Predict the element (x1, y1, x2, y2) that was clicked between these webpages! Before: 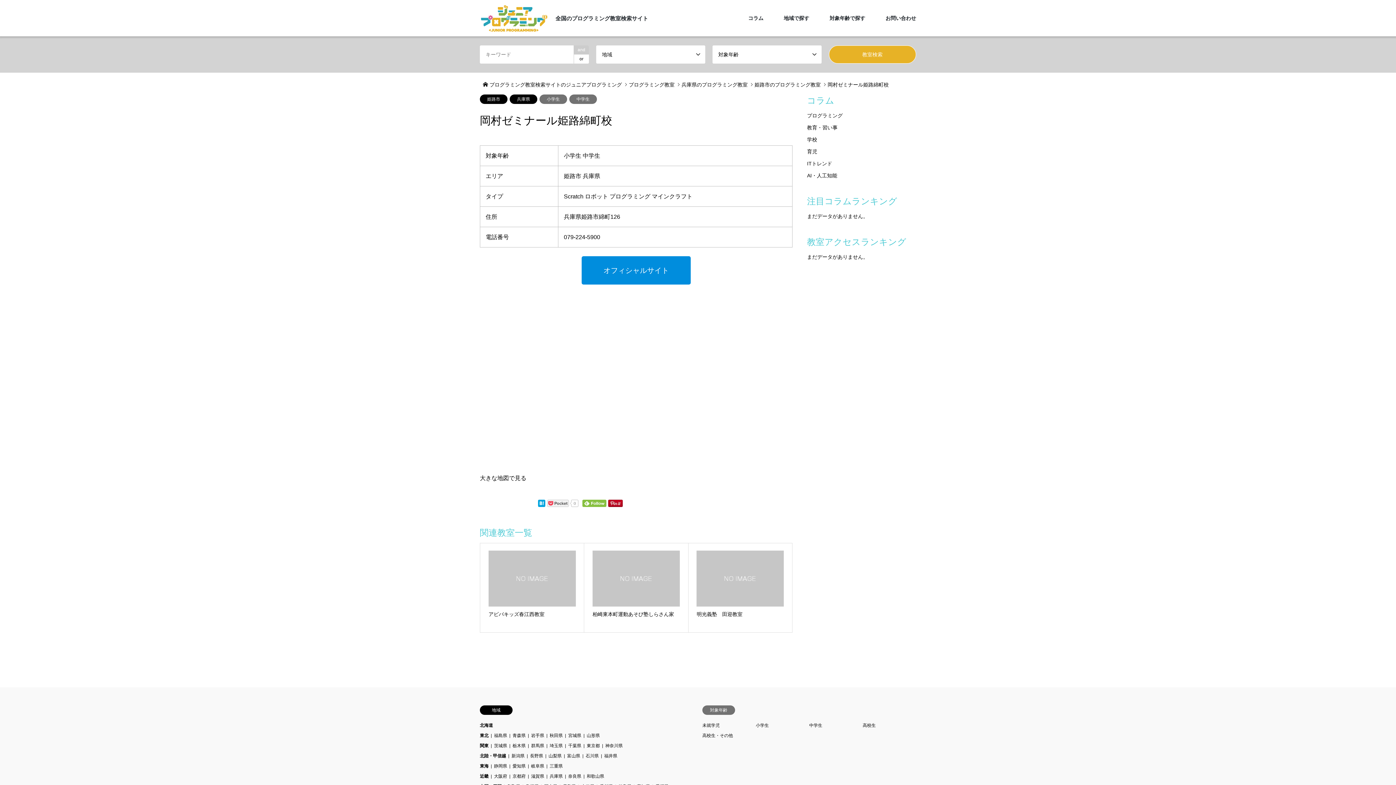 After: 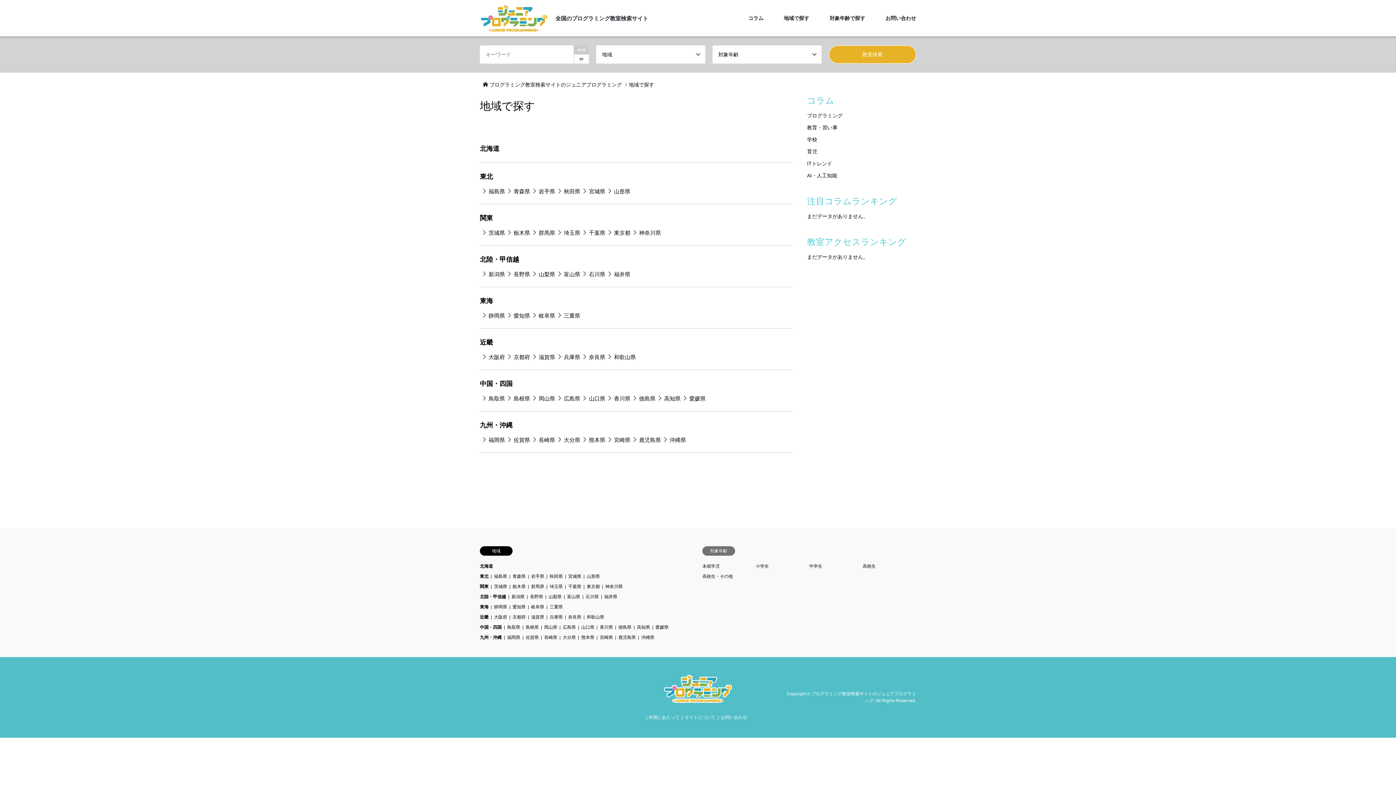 Action: bbox: (773, 0, 819, 36) label: 地域で探す